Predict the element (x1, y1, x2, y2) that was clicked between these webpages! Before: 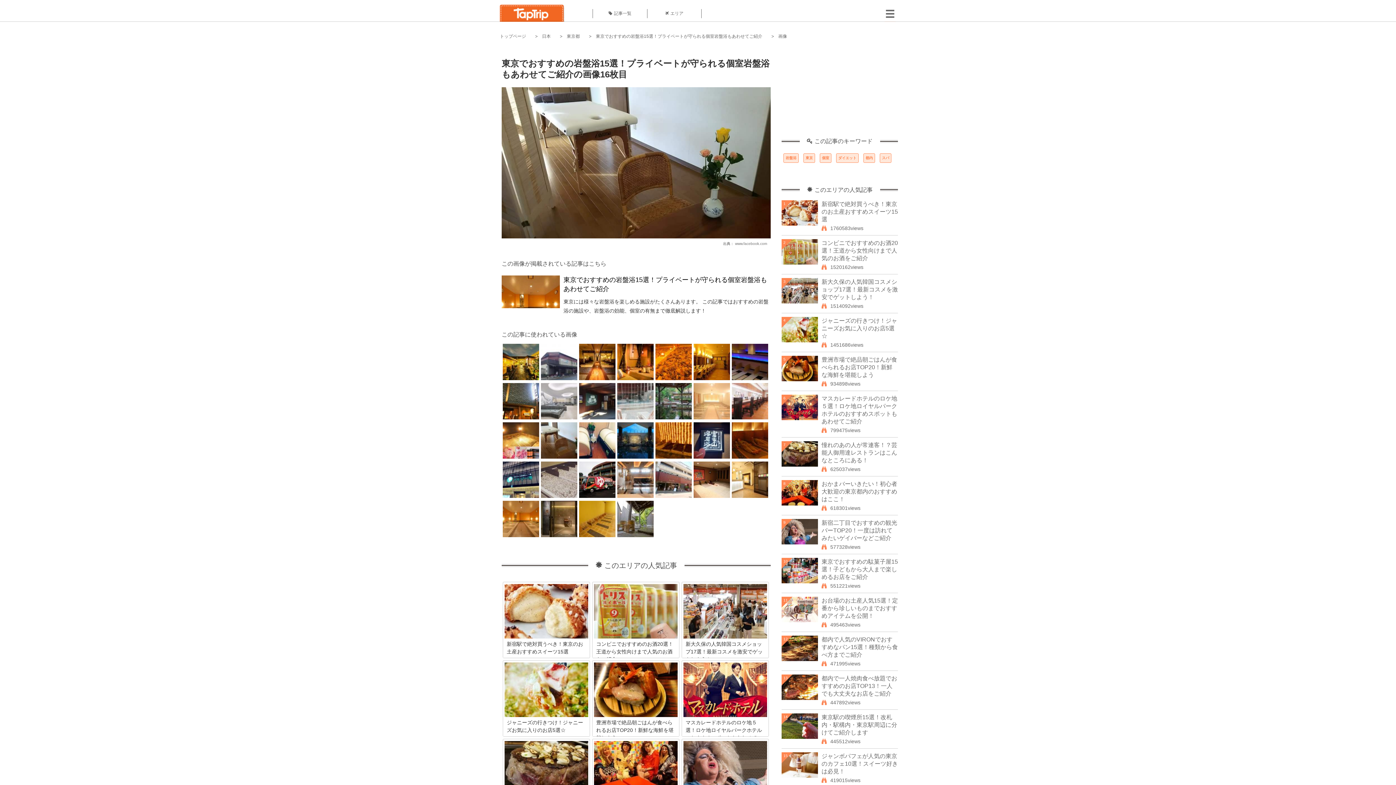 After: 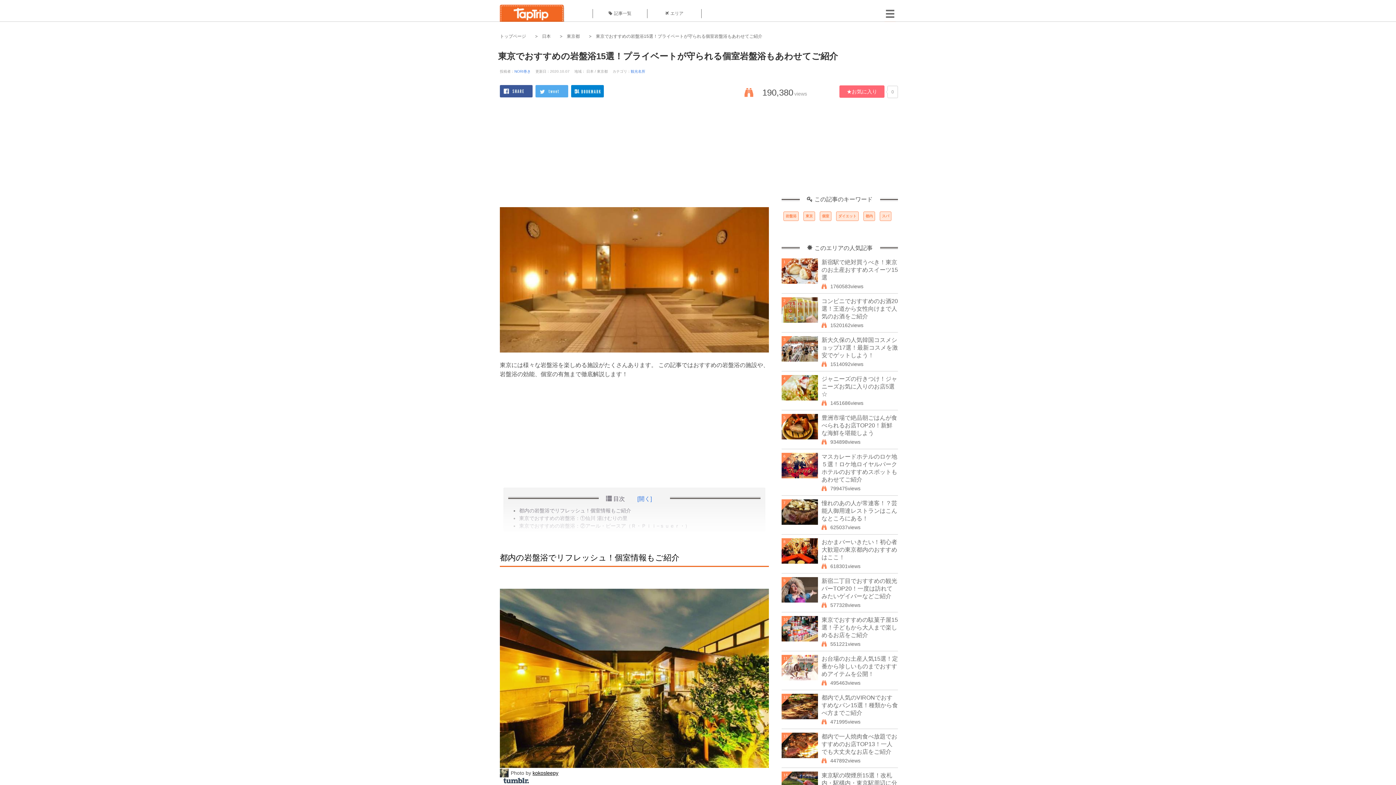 Action: bbox: (501, 275, 560, 308)